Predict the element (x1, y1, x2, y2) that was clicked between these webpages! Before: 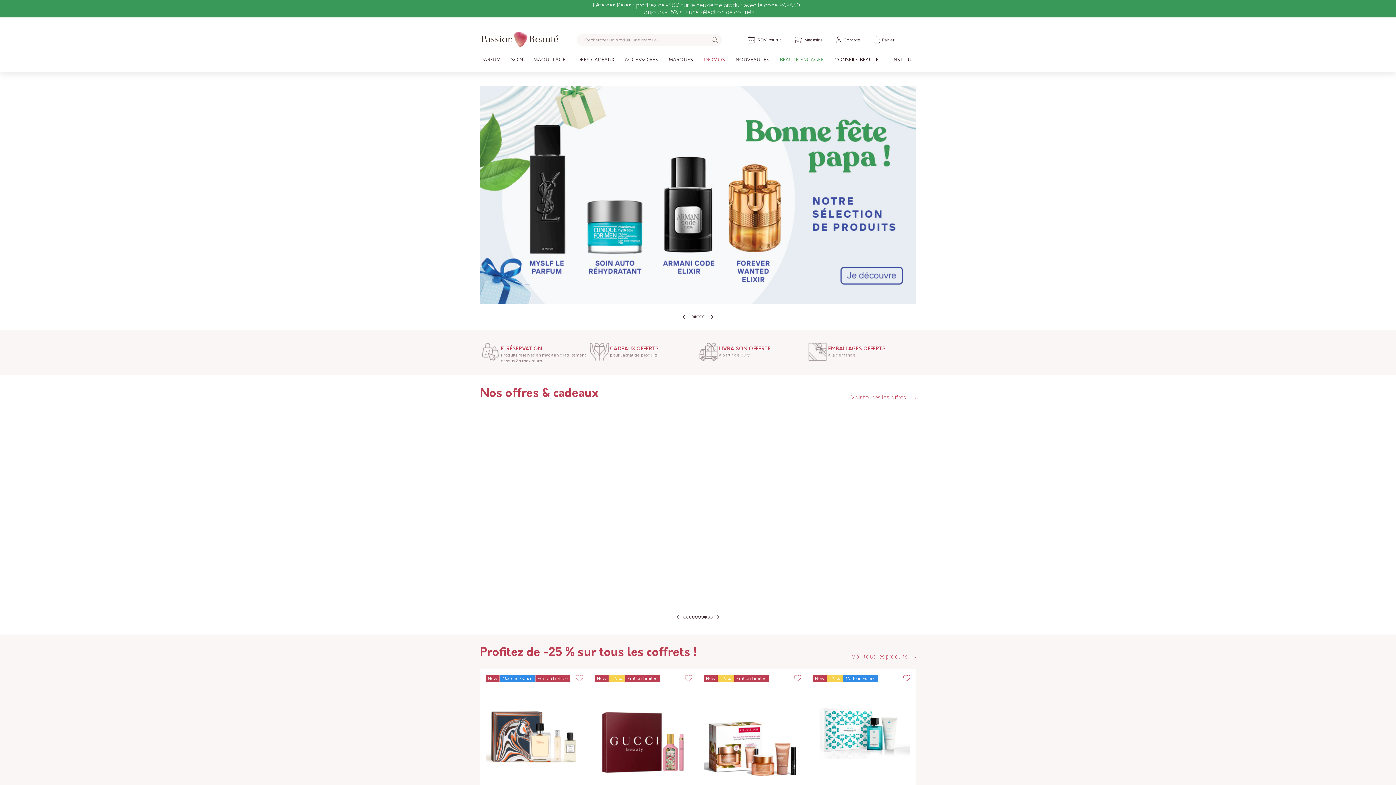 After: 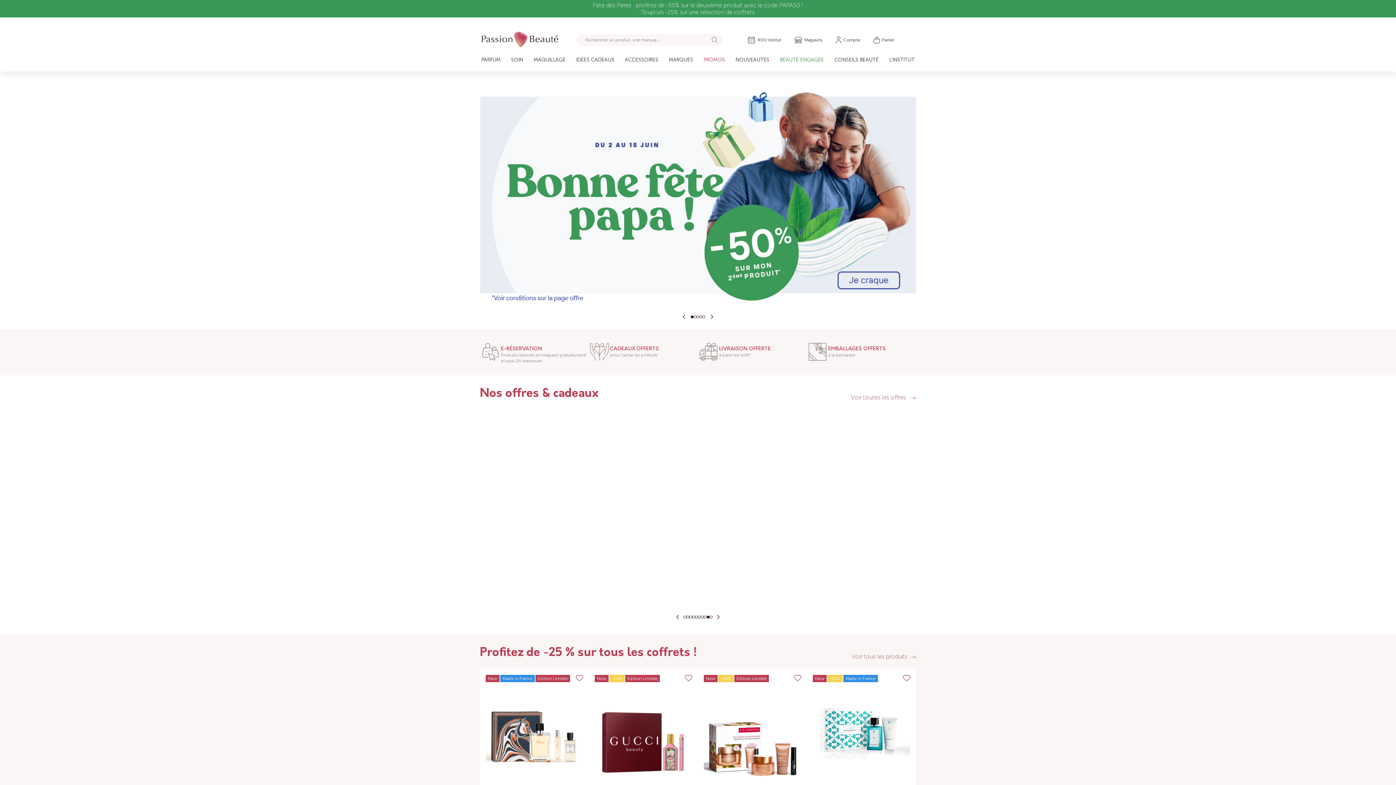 Action: label: Go to slide 2 bbox: (686, 616, 689, 619)